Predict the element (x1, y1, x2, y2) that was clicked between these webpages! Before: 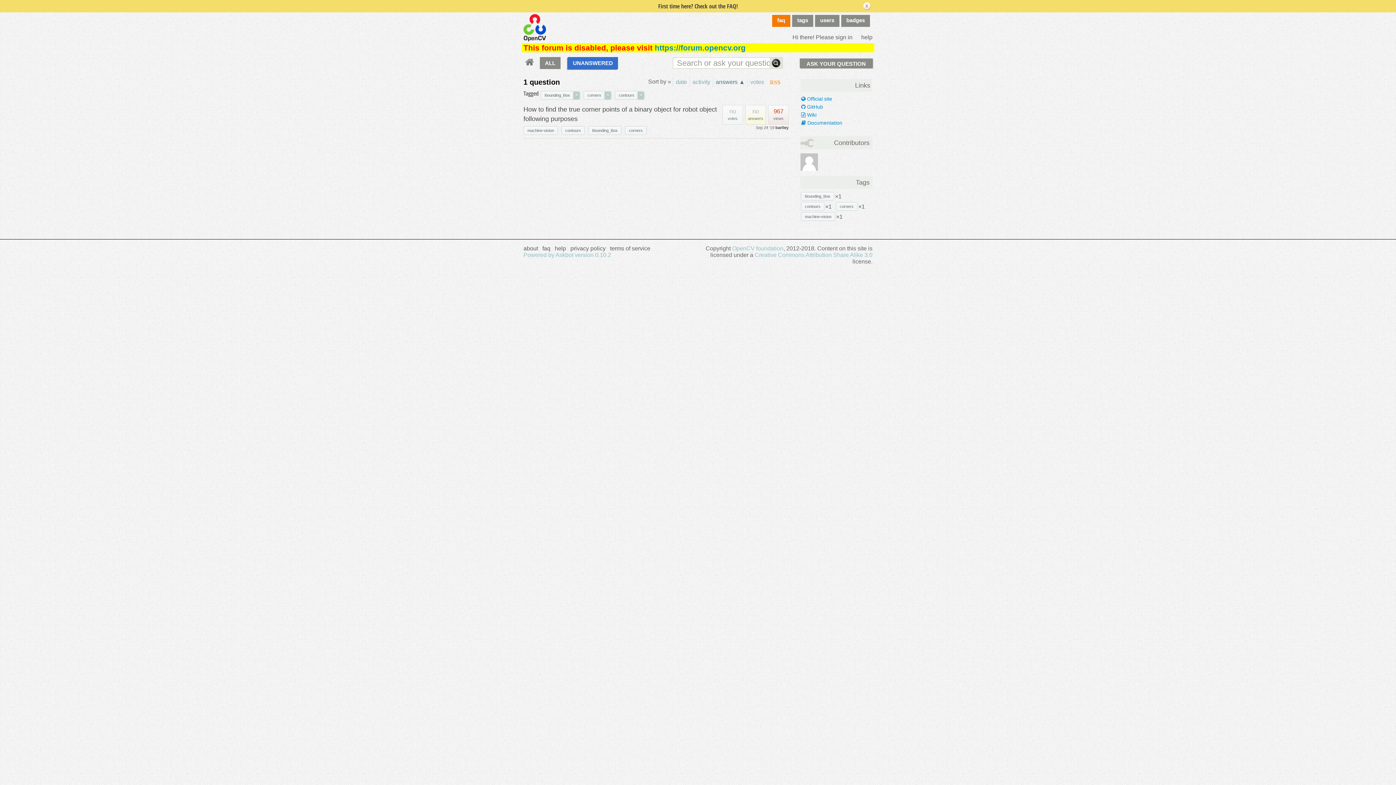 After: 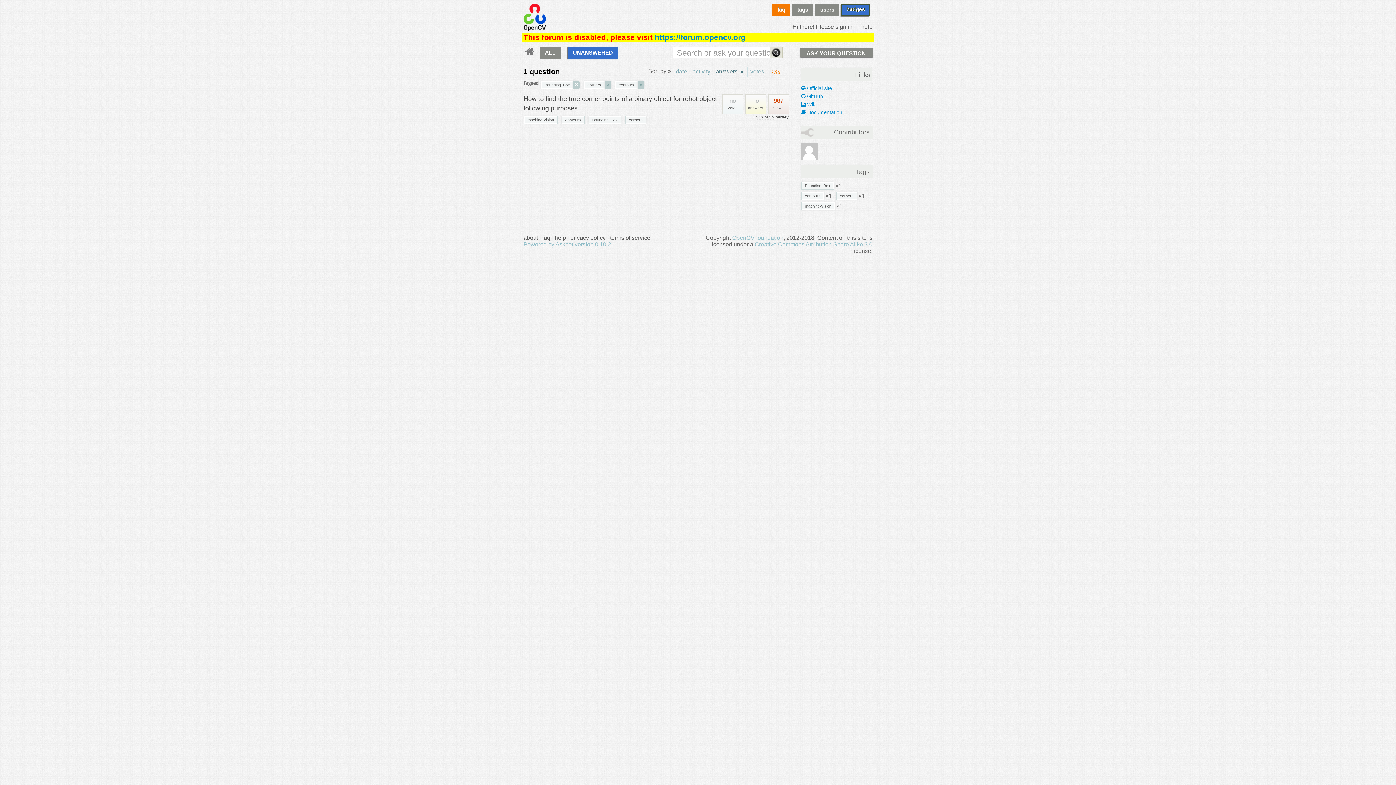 Action: bbox: (863, 2, 870, 9)